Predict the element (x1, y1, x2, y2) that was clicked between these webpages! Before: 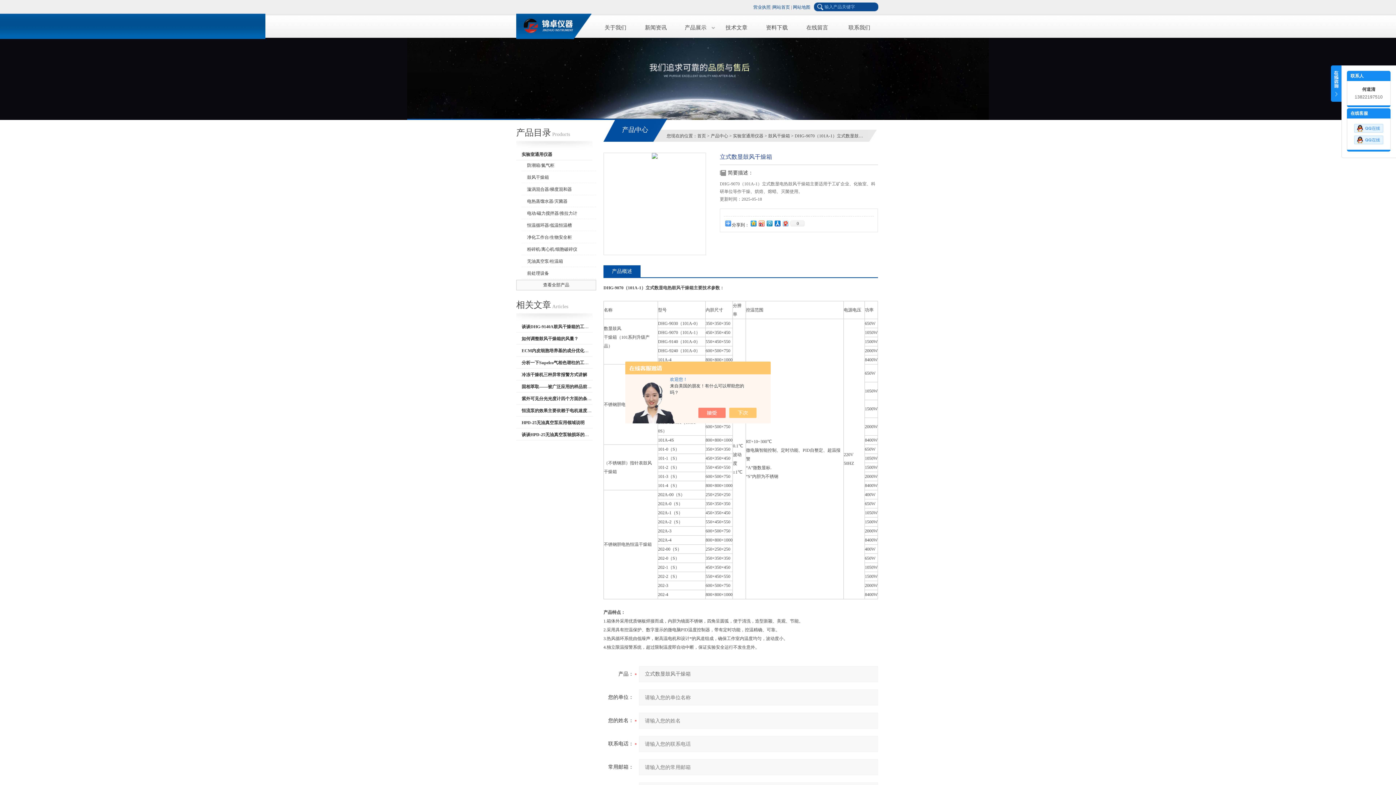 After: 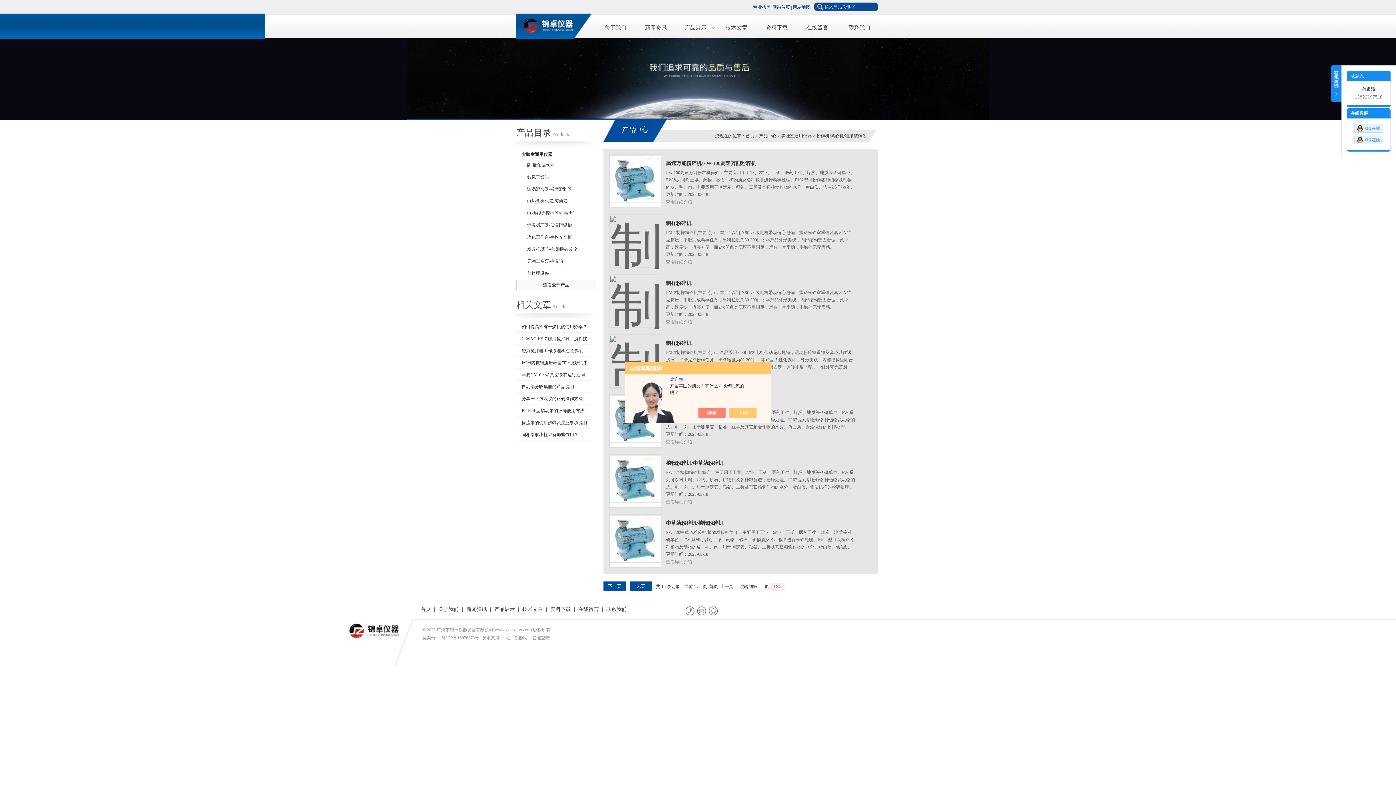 Action: label: 粉碎机/离心机/细胞破碎仪 bbox: (527, 244, 603, 254)